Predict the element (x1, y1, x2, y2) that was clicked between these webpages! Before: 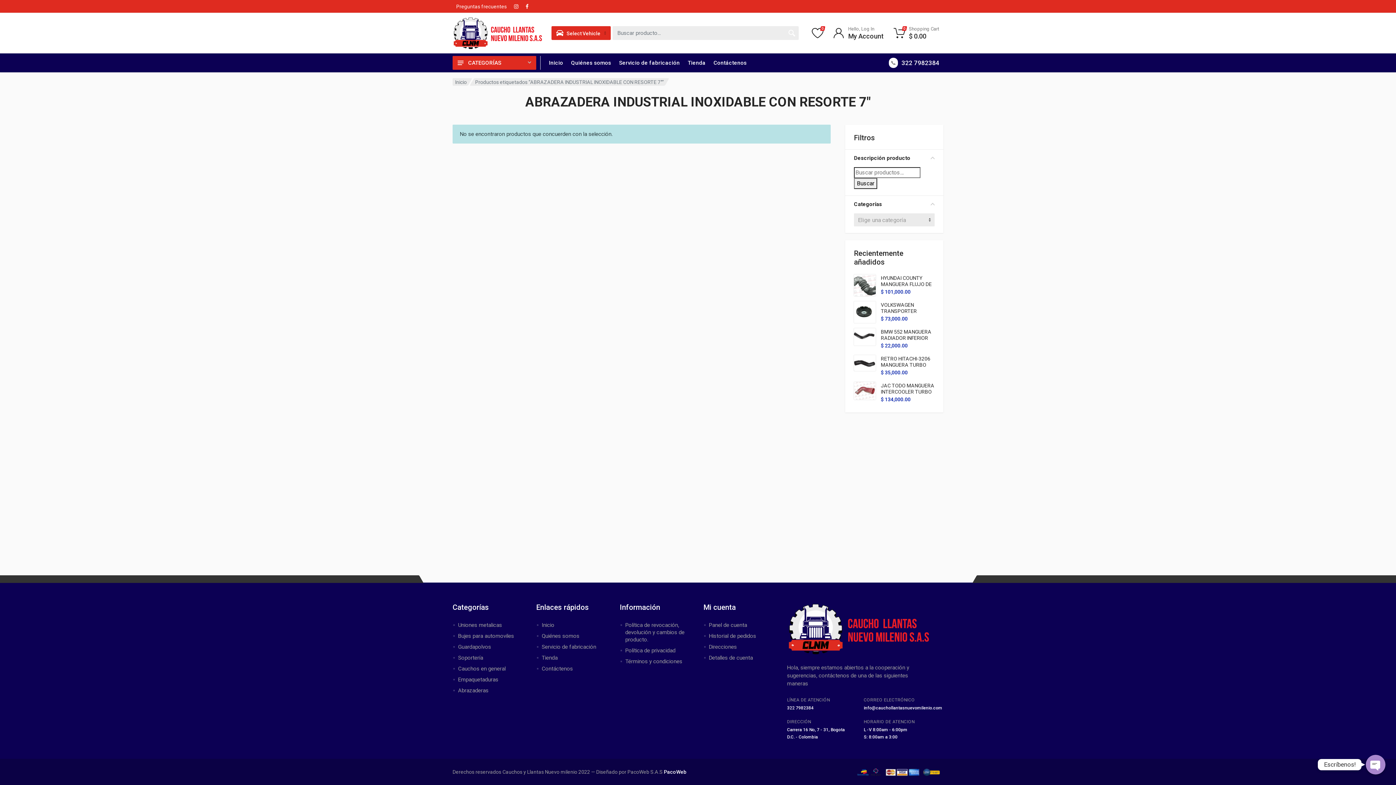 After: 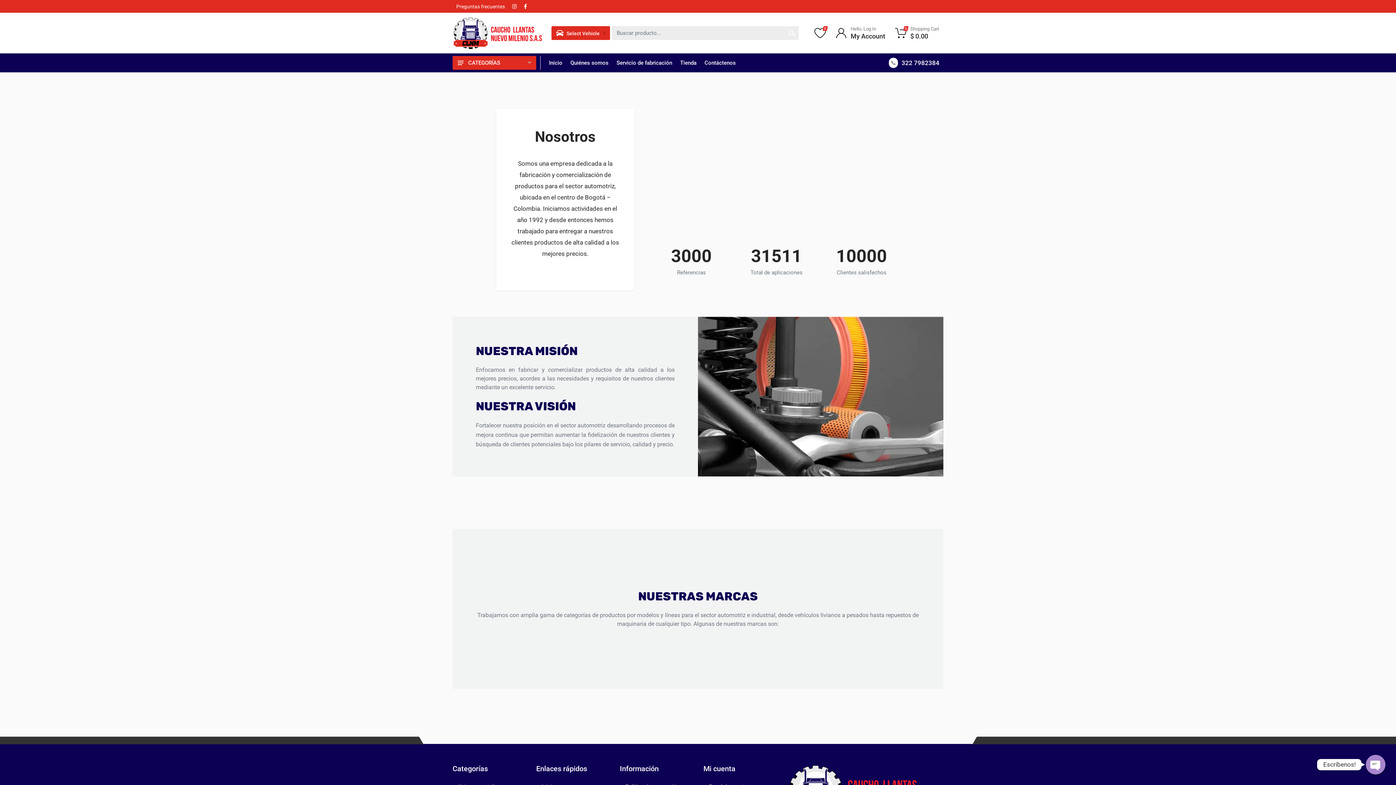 Action: bbox: (567, 56, 615, 69) label: Quiénes somos